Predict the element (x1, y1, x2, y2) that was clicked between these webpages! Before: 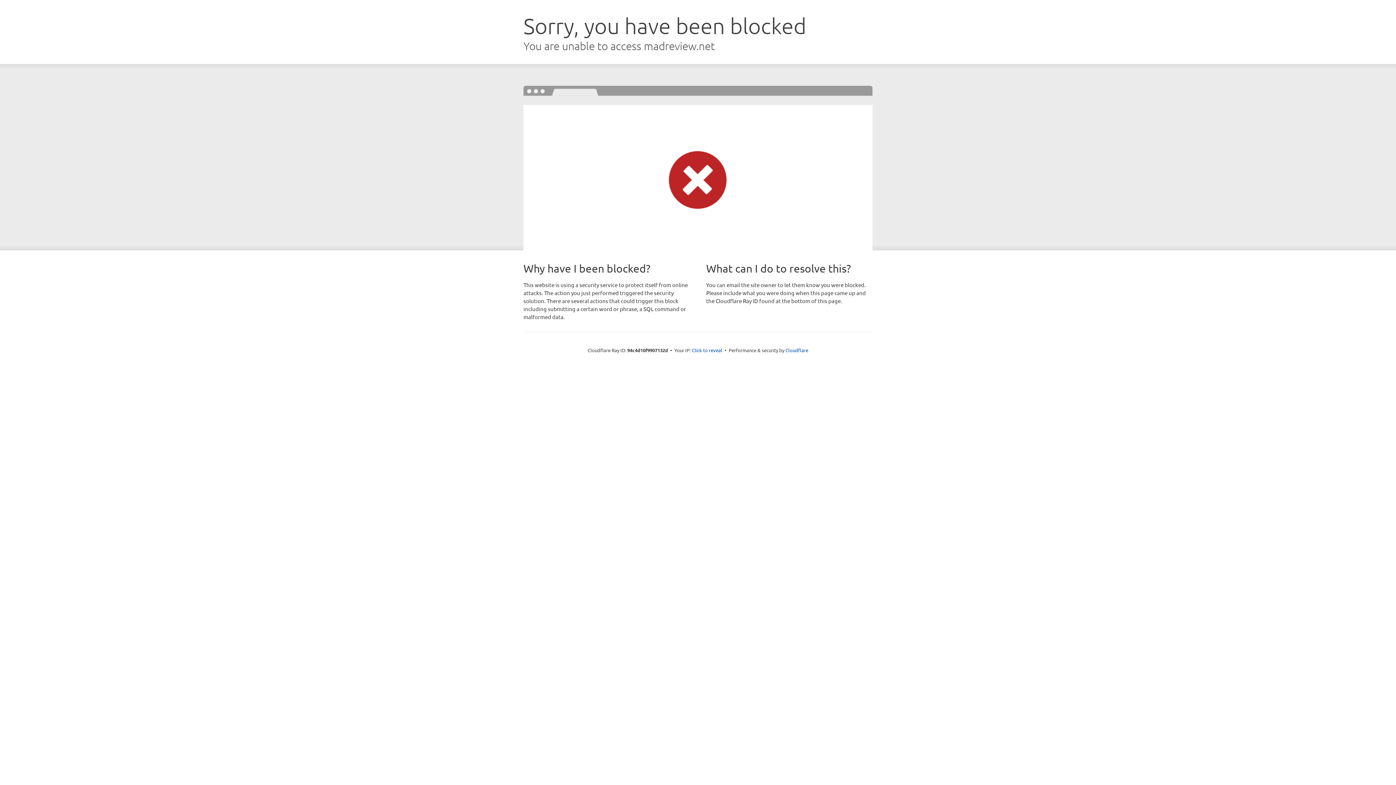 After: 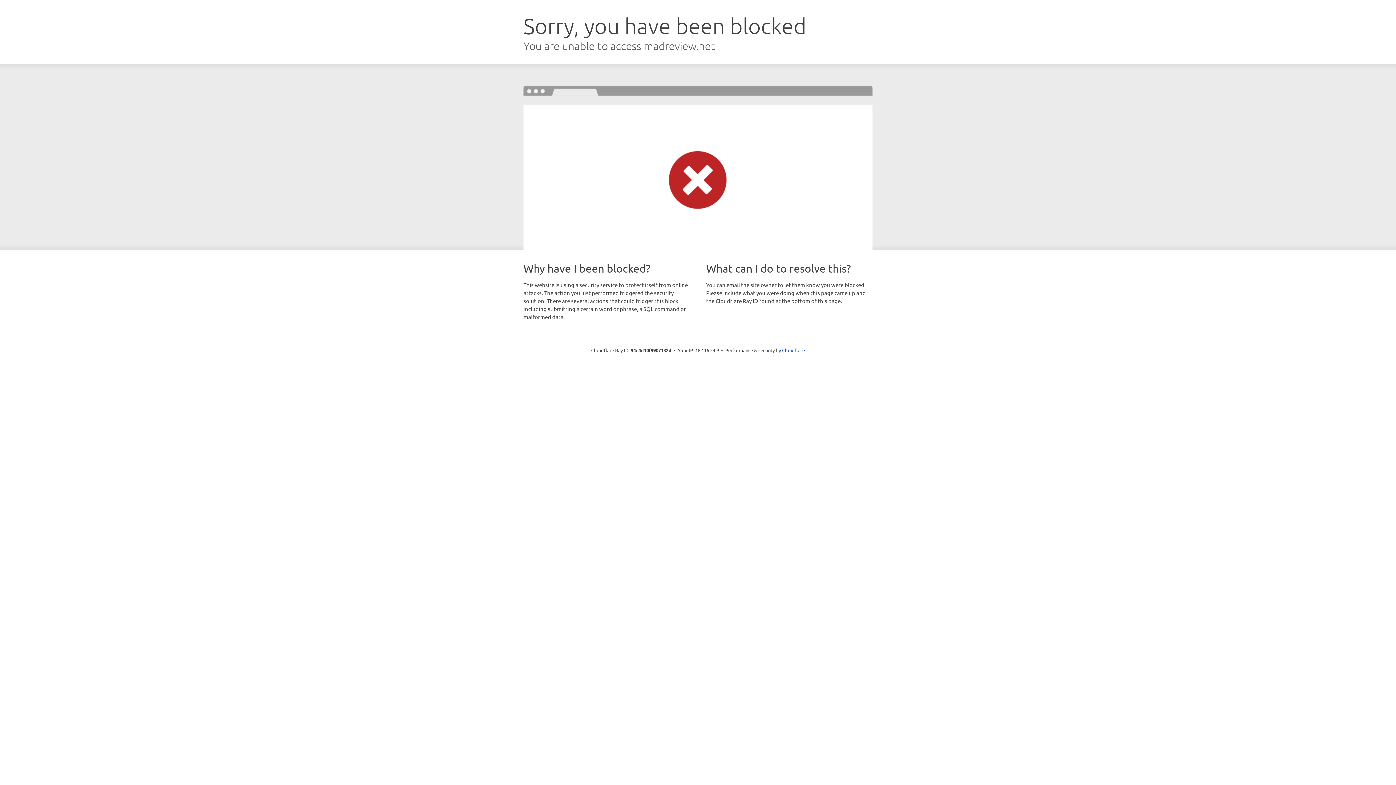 Action: label: Click to reveal bbox: (692, 346, 722, 353)